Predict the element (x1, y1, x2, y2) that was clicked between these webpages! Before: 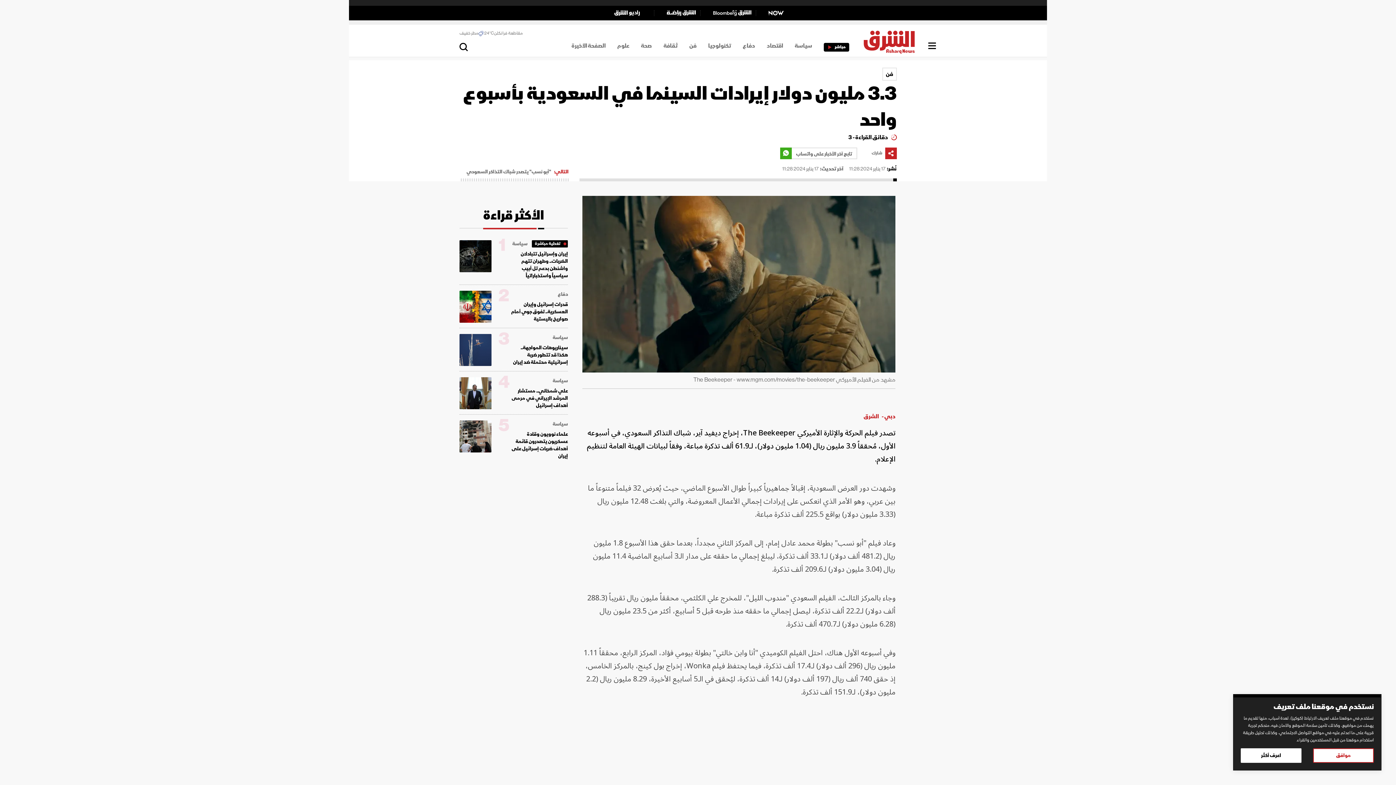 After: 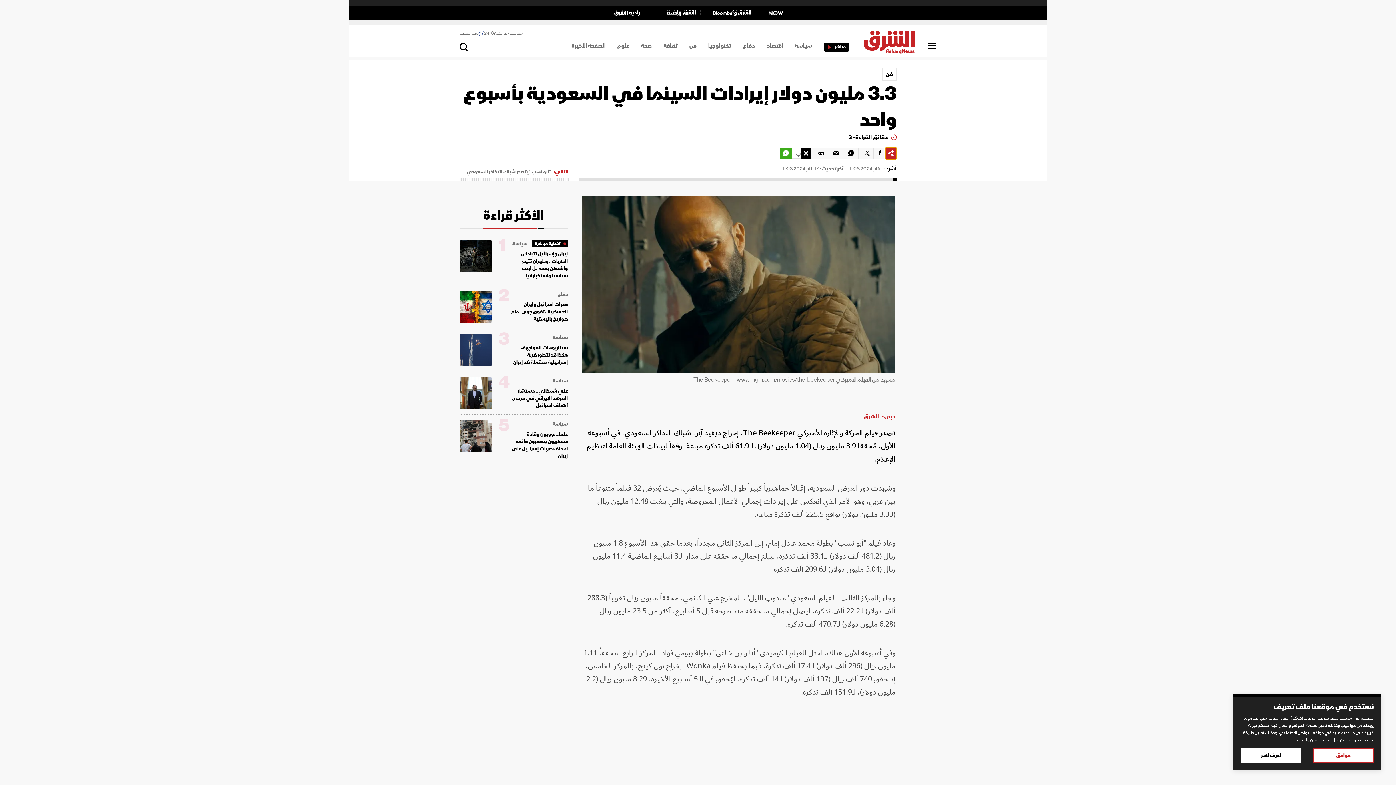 Action: label: share article bbox: (885, 147, 896, 159)